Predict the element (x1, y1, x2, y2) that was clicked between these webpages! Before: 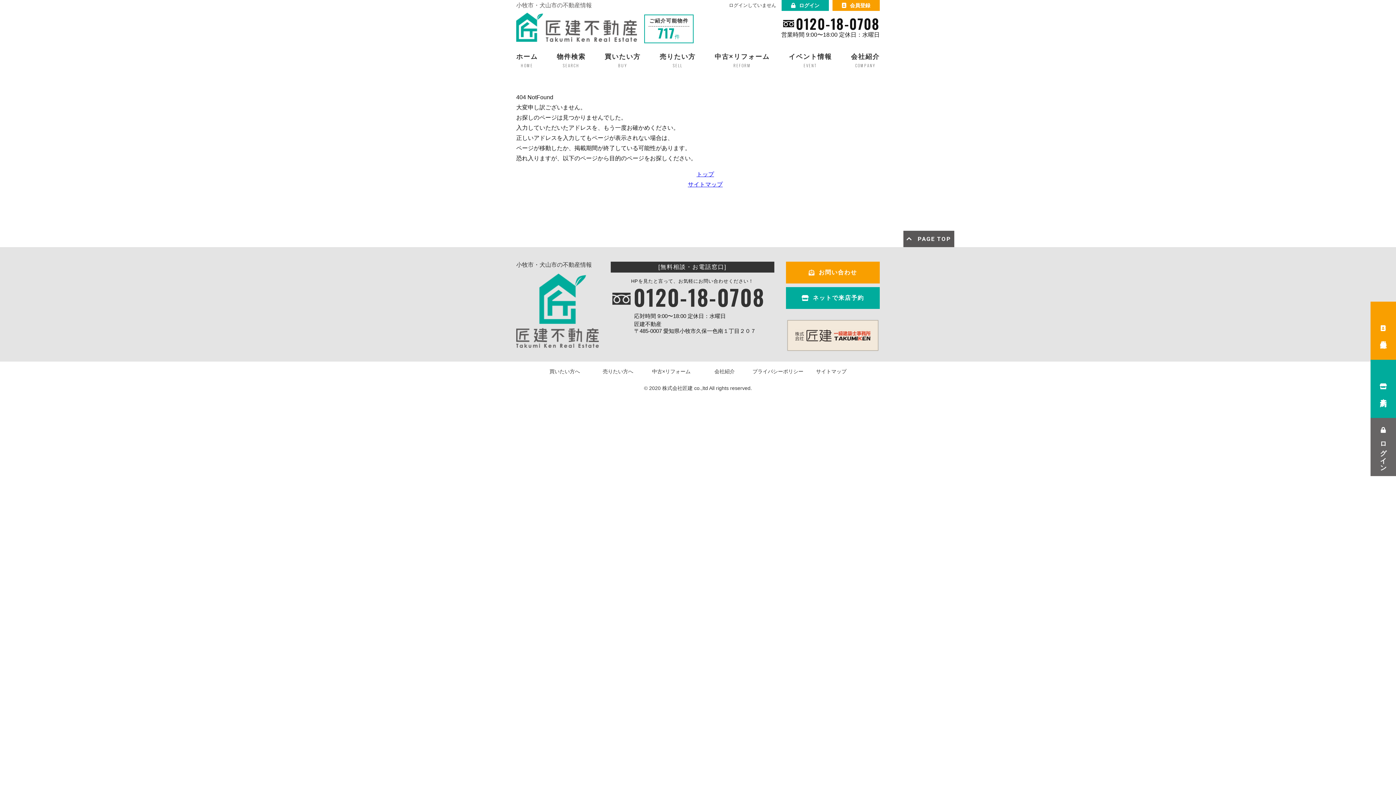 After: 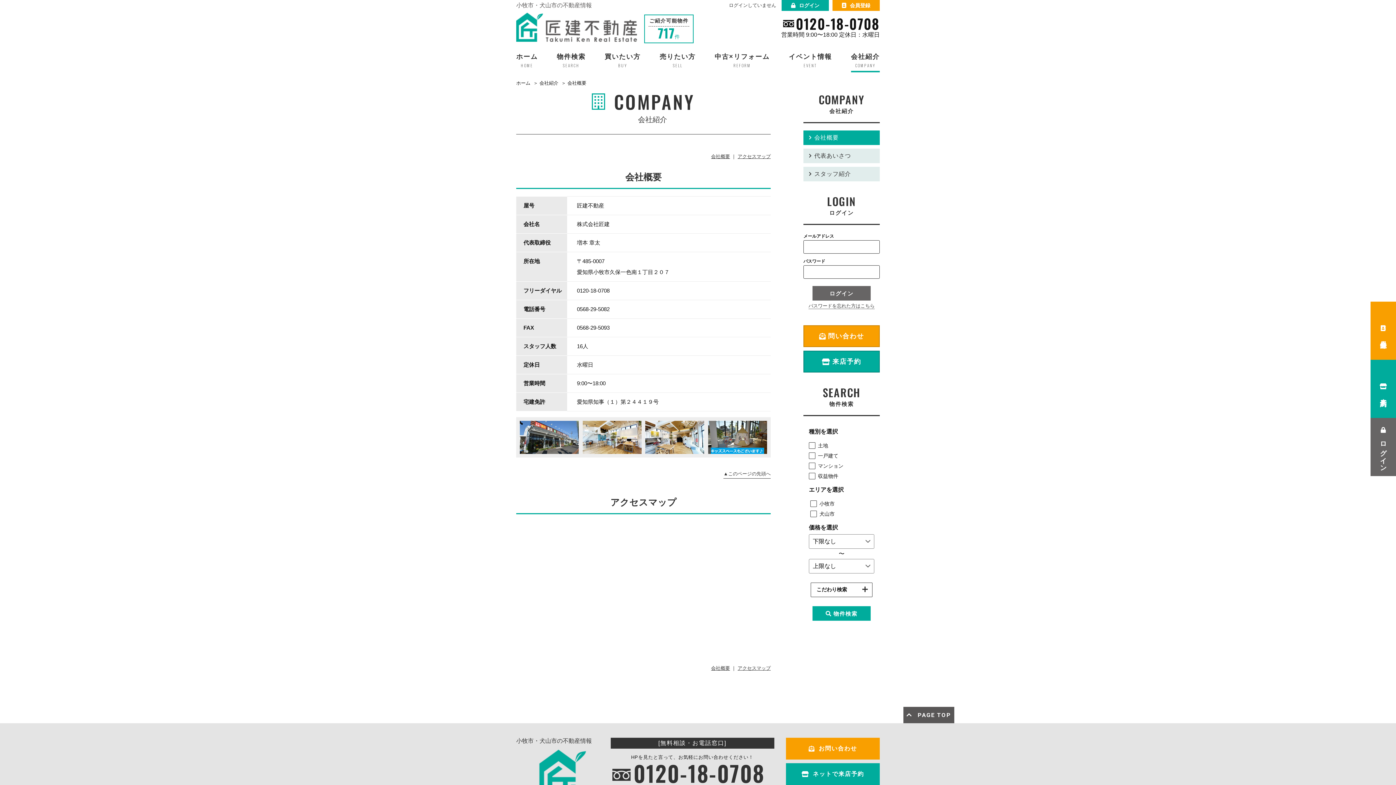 Action: bbox: (851, 50, 880, 72) label: 会社紹介
COMPANY